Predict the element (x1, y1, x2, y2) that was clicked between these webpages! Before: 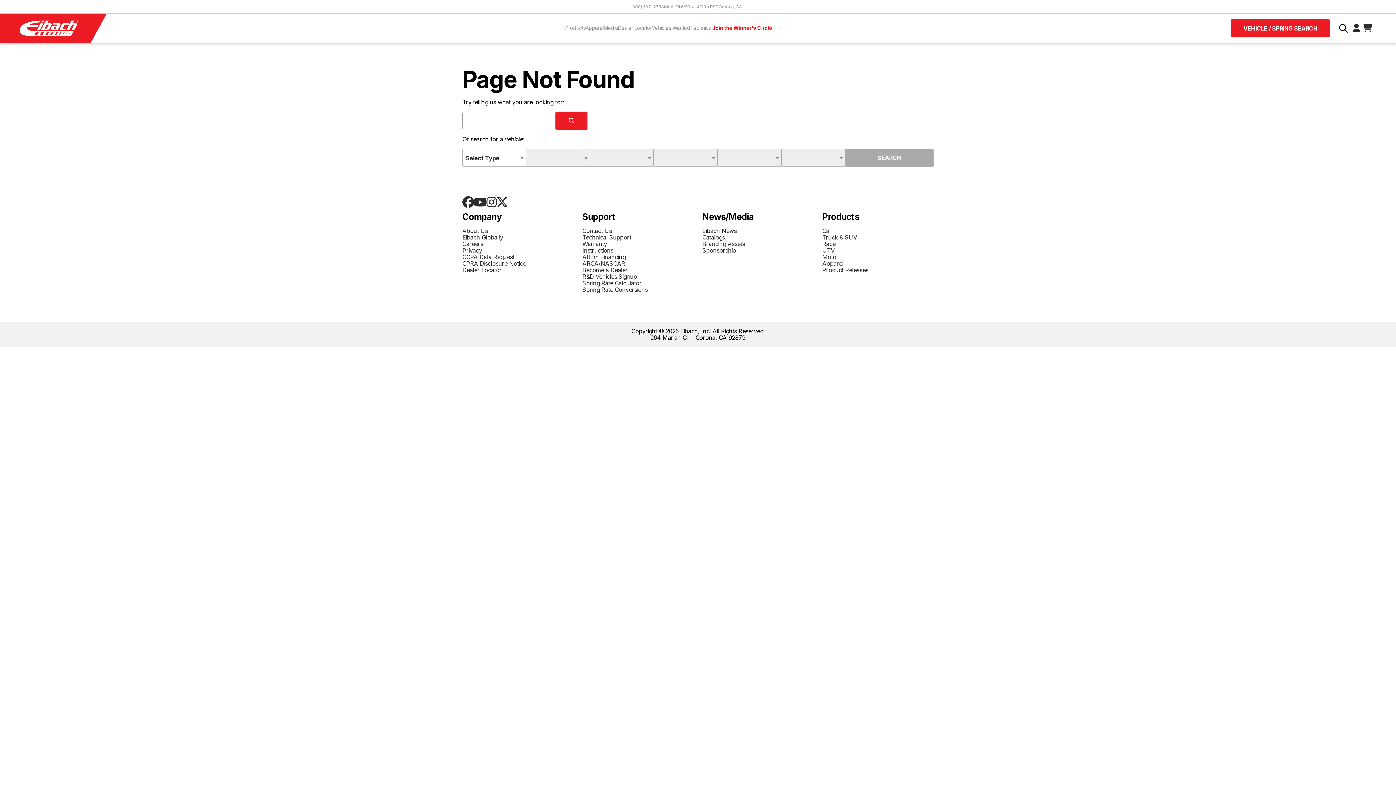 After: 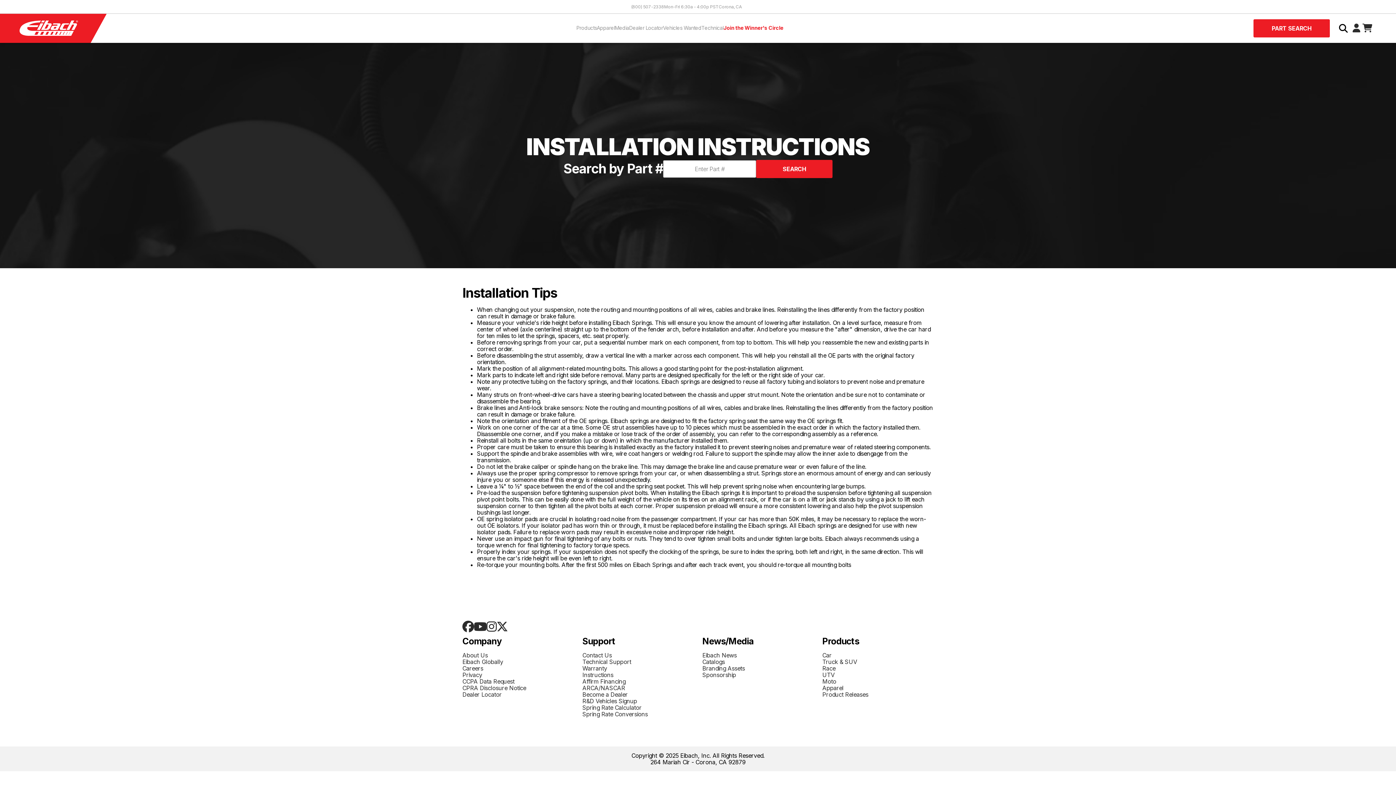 Action: bbox: (582, 247, 693, 253) label: Instructions